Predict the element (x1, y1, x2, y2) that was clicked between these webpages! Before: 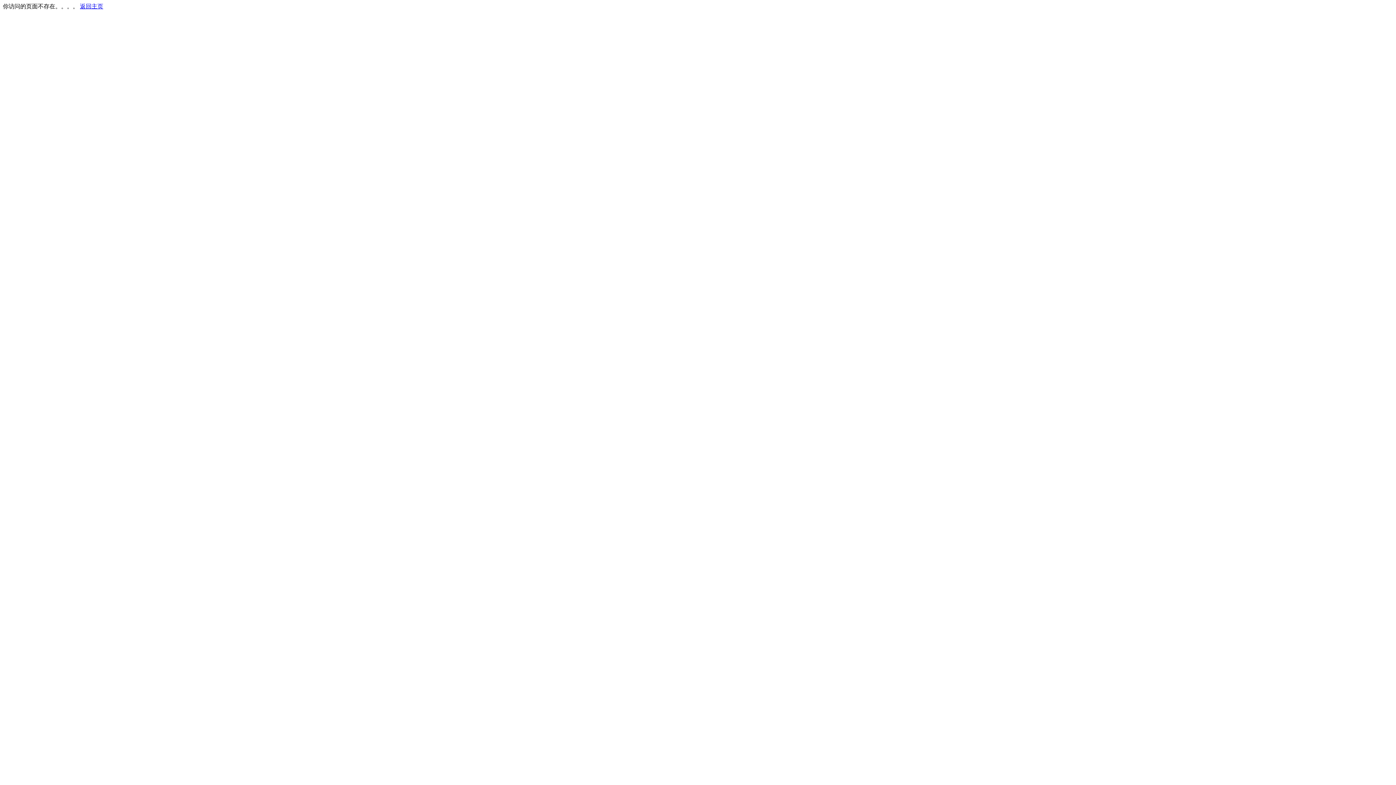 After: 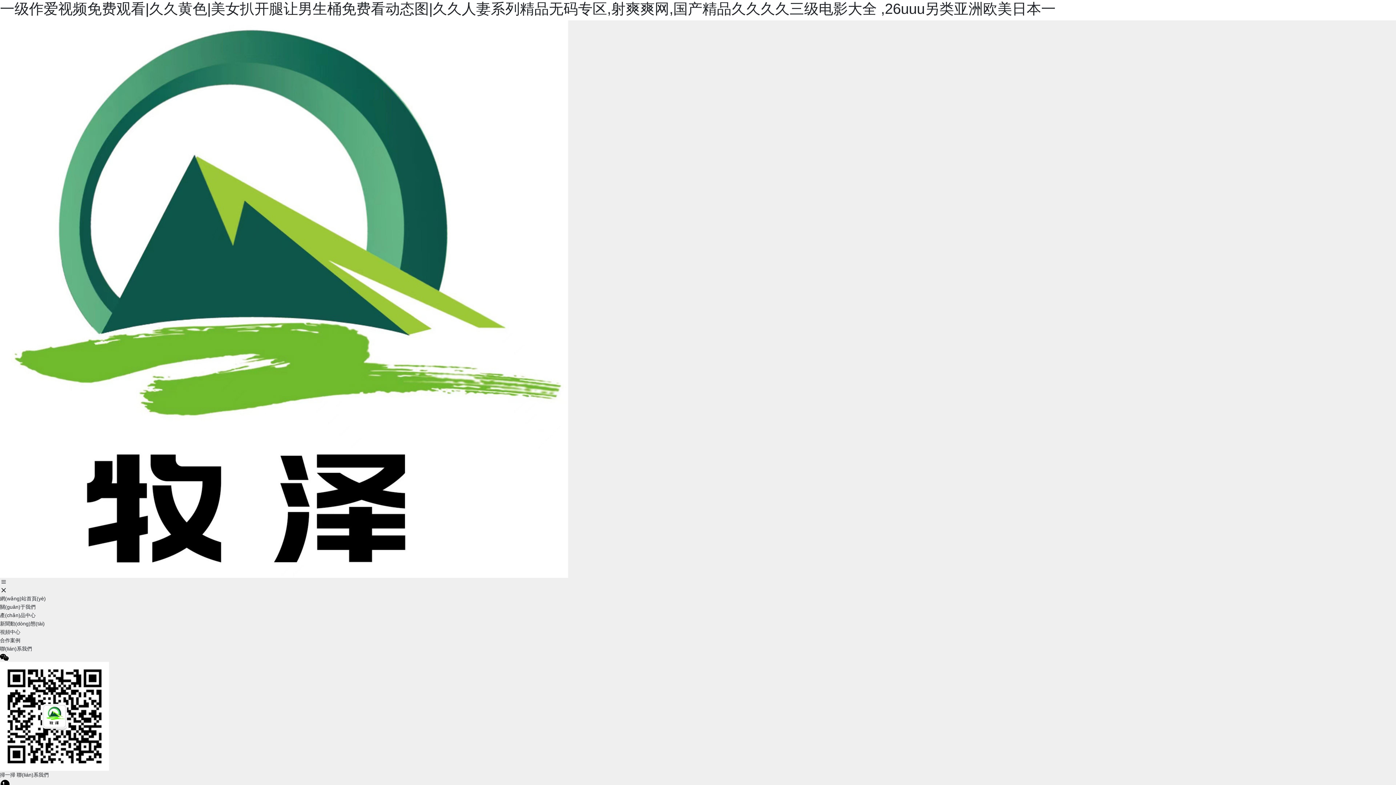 Action: bbox: (80, 3, 103, 9) label: 返回主页